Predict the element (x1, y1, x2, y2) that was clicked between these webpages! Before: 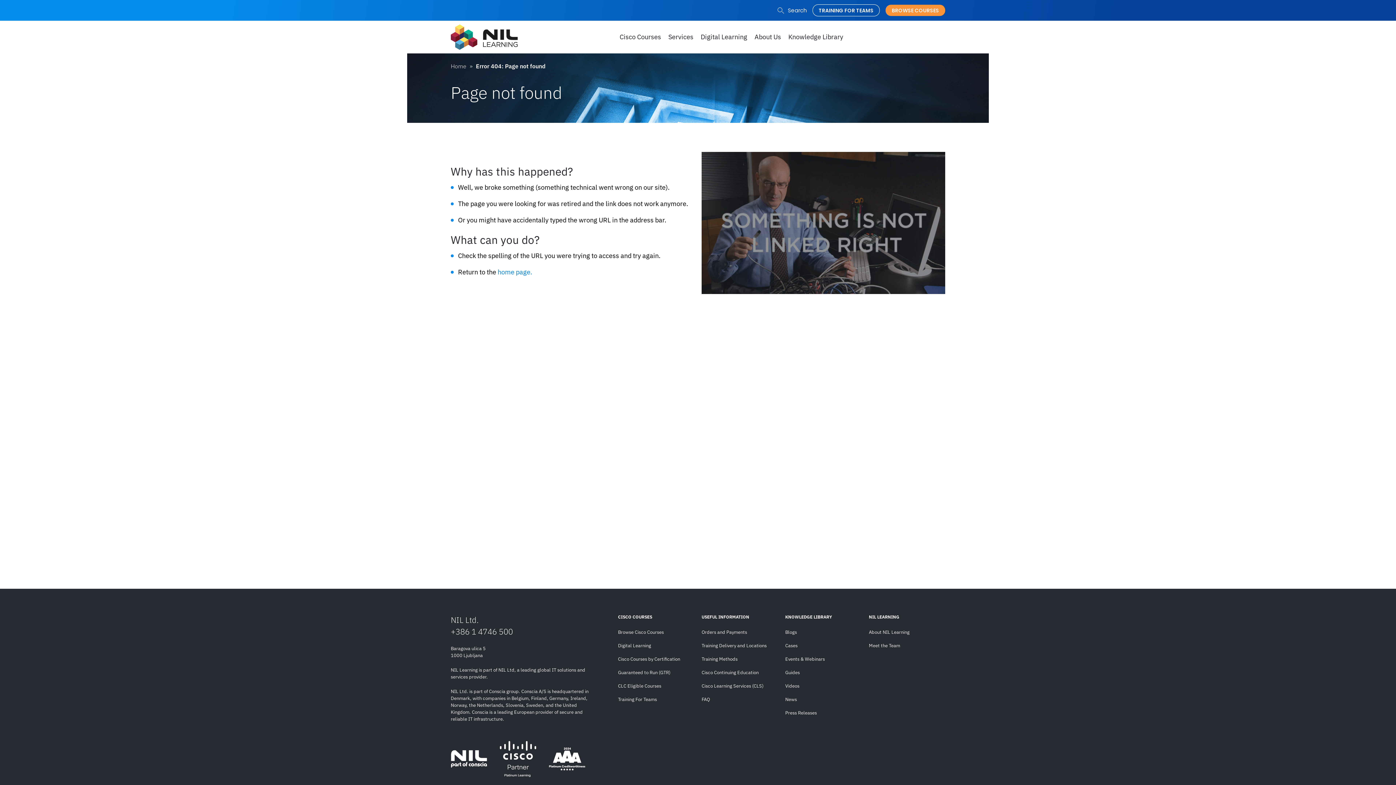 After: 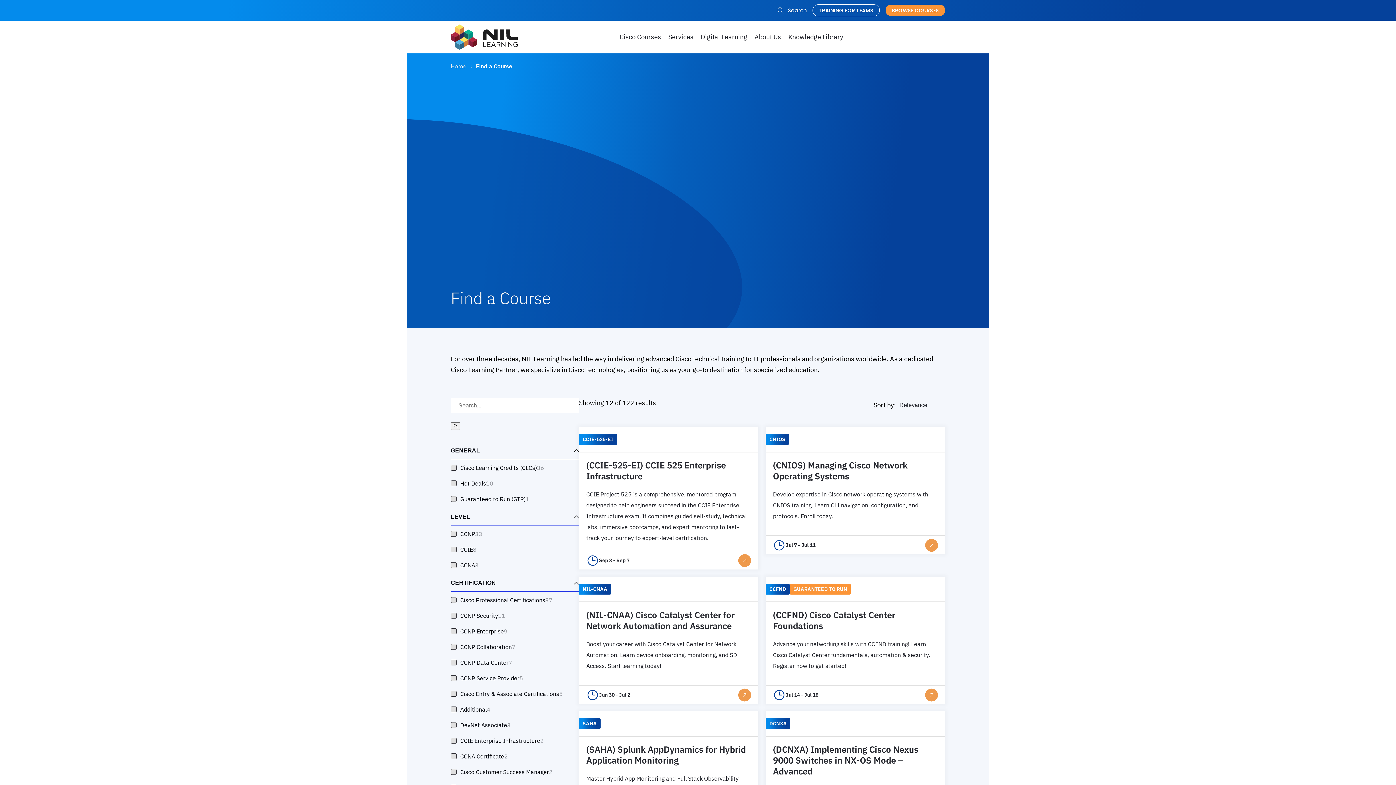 Action: bbox: (885, 4, 945, 16) label: BROWSE COURSES